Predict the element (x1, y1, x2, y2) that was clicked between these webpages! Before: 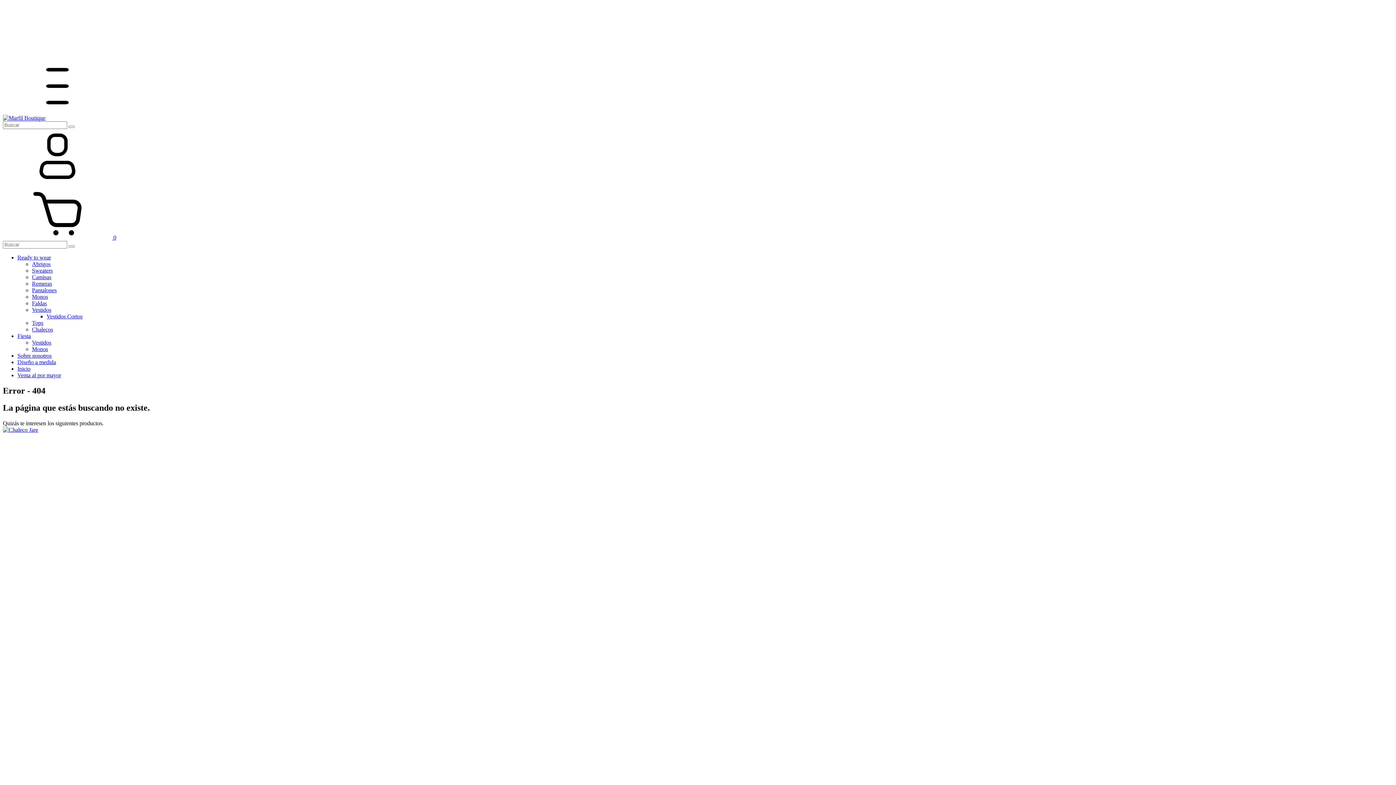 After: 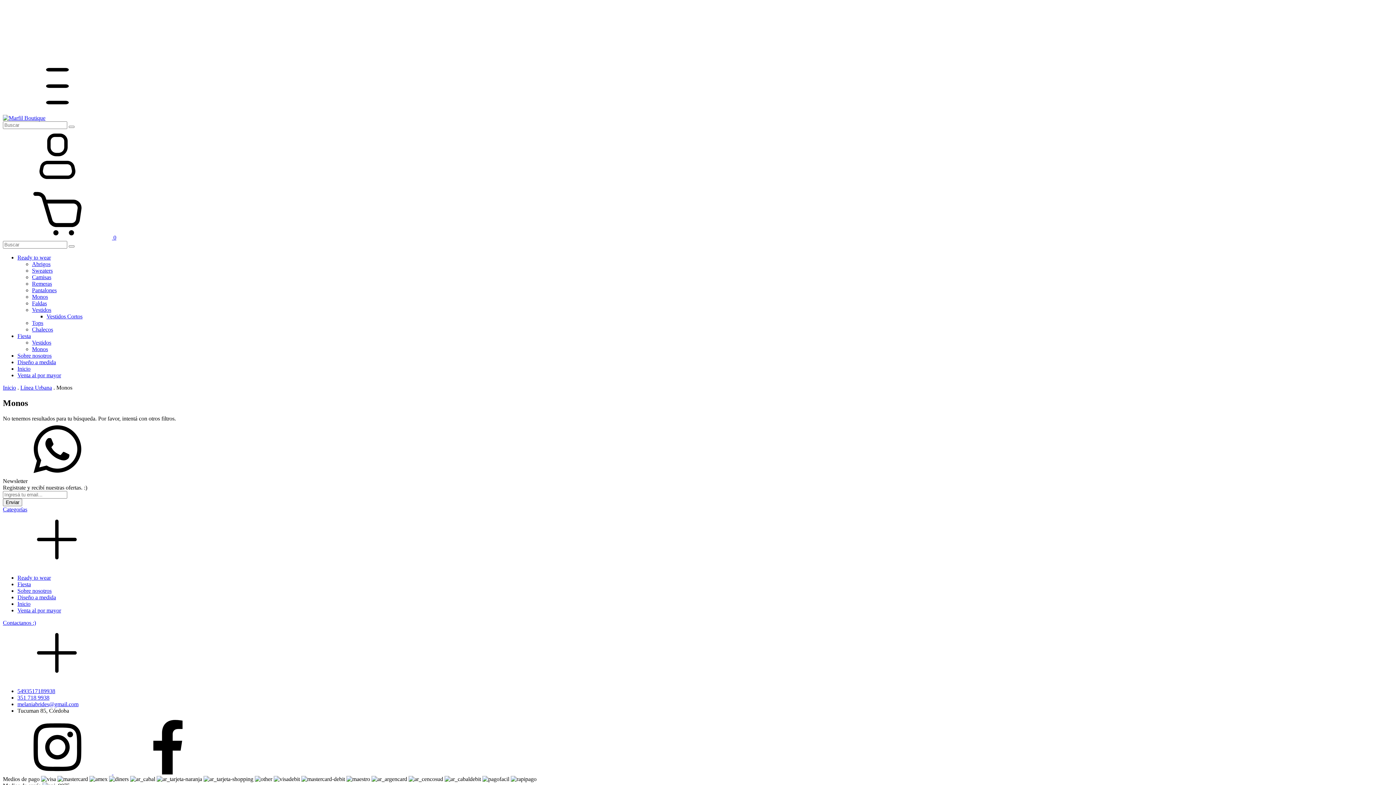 Action: label: Monos bbox: (32, 293, 48, 300)